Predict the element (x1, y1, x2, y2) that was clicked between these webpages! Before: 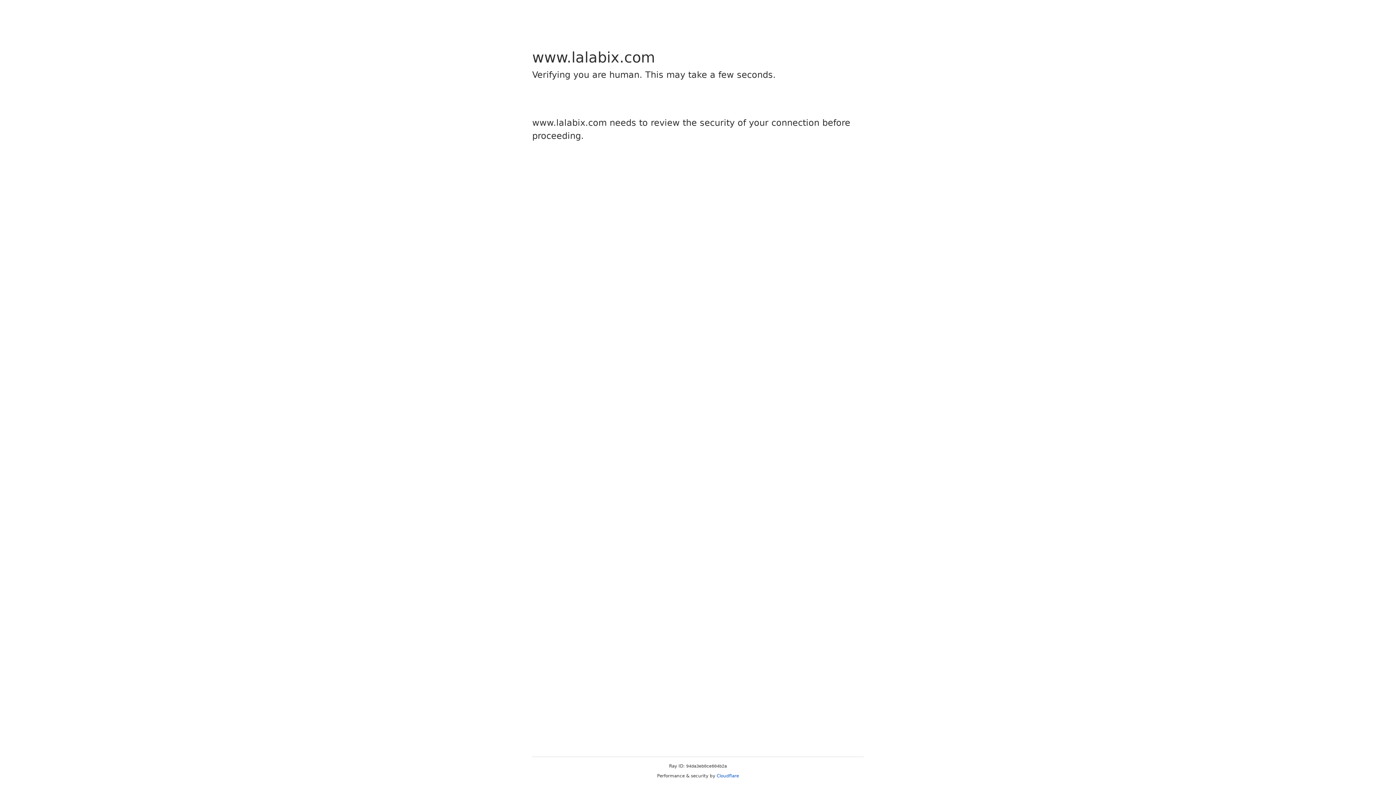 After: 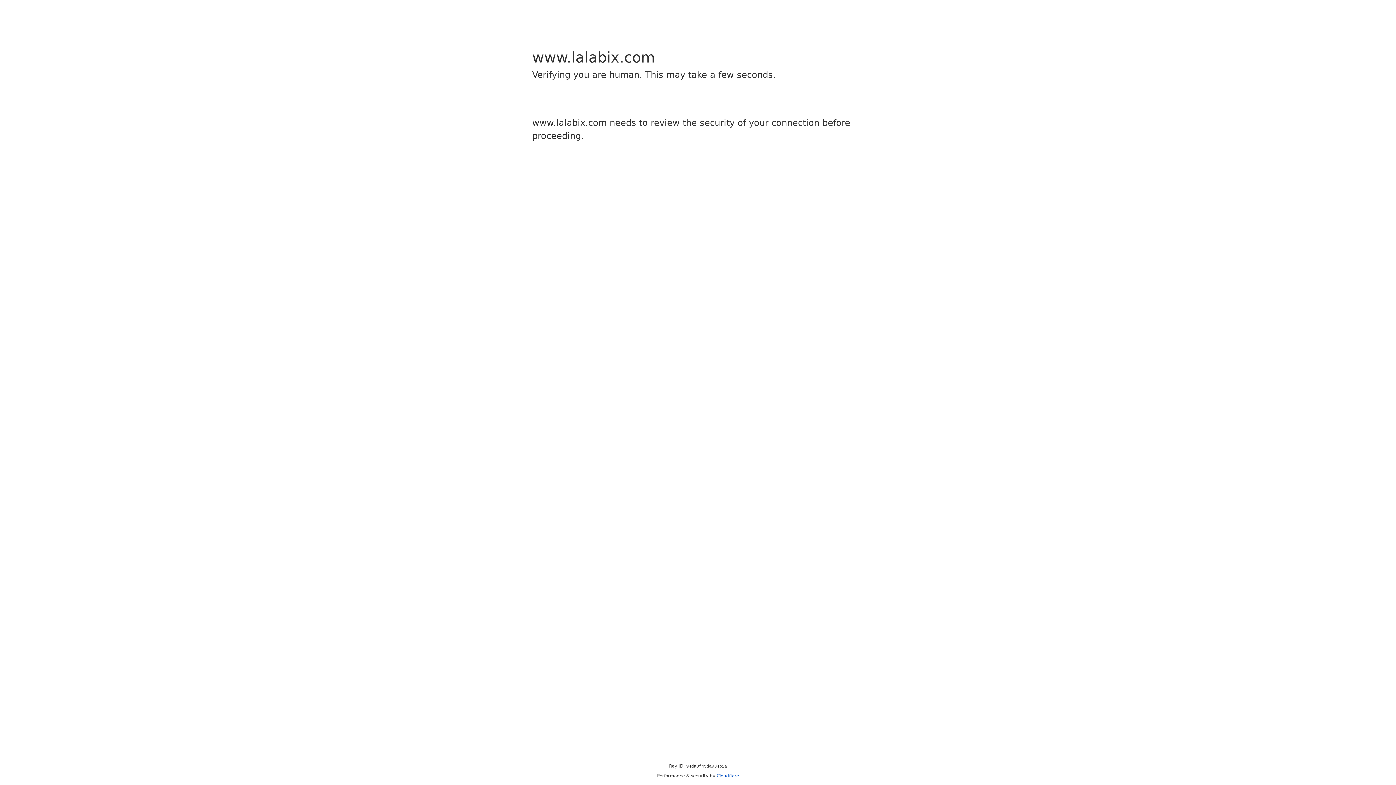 Action: label: Cloudflare bbox: (716, 773, 739, 778)